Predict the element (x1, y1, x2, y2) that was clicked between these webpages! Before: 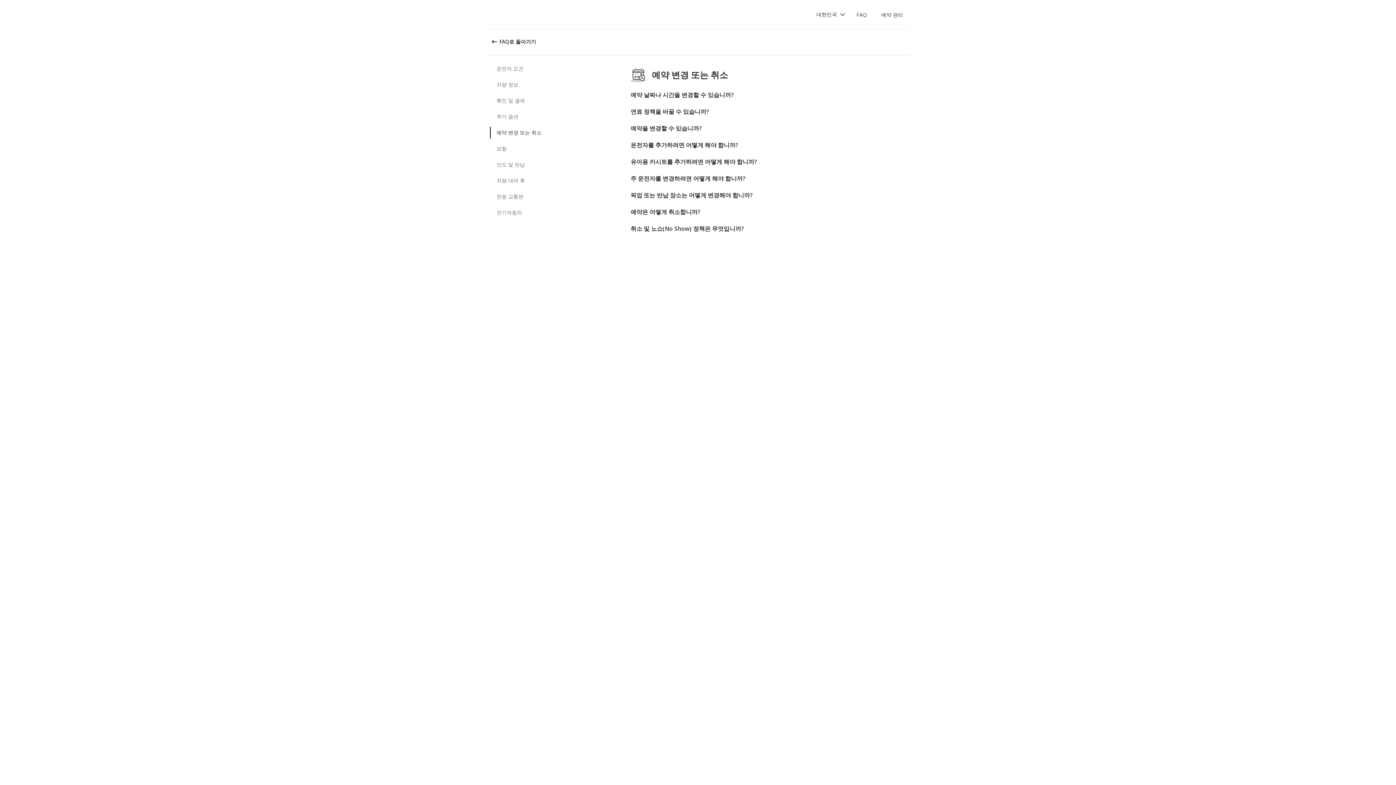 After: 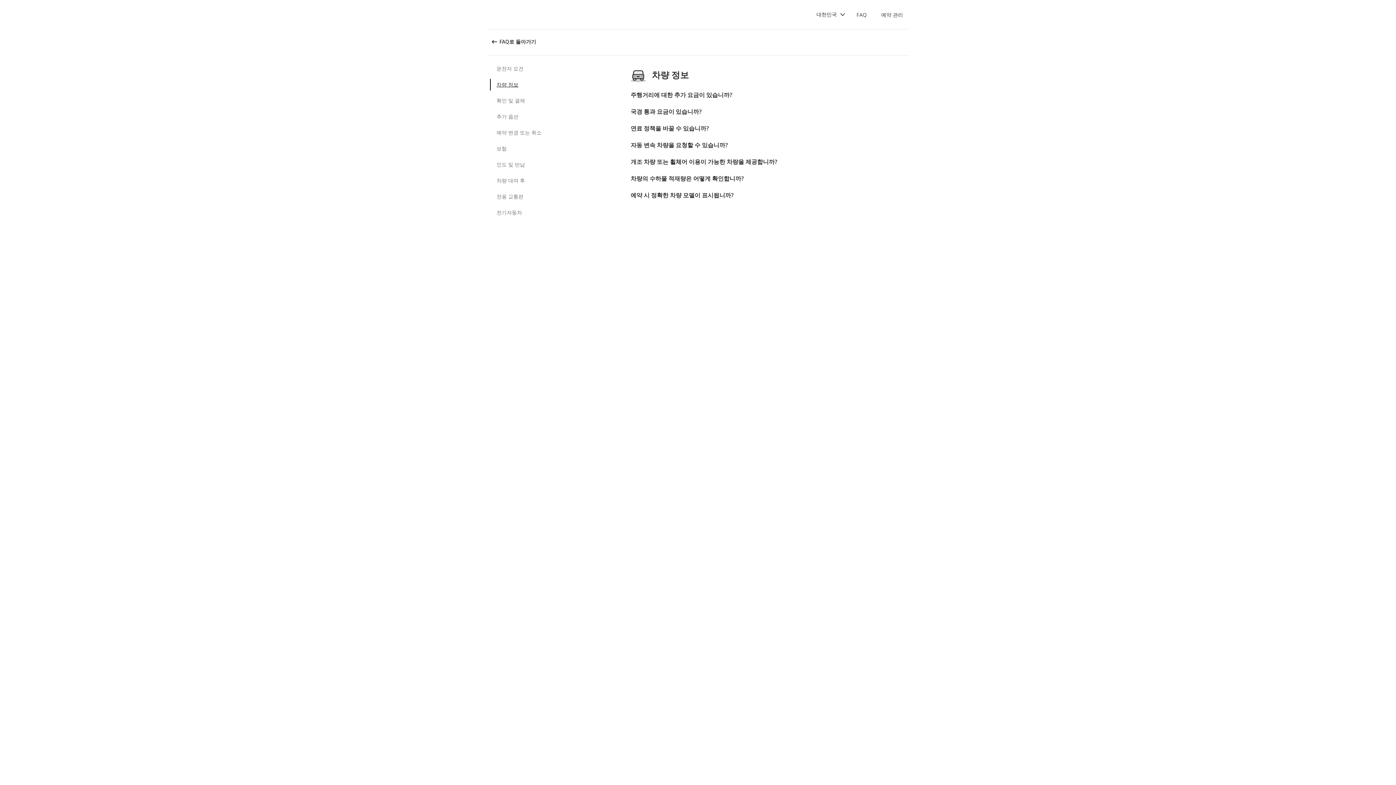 Action: bbox: (490, 78, 630, 90) label: 차량 정보